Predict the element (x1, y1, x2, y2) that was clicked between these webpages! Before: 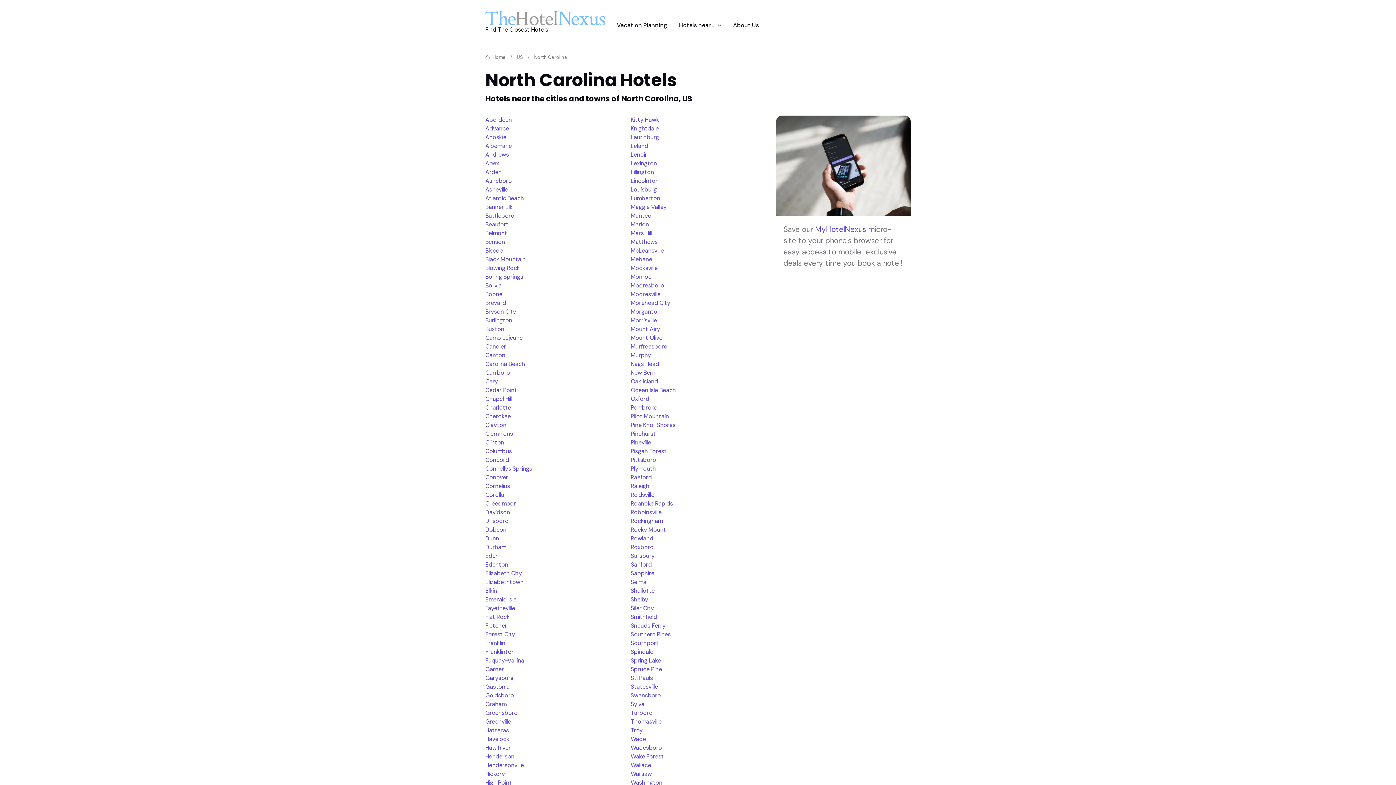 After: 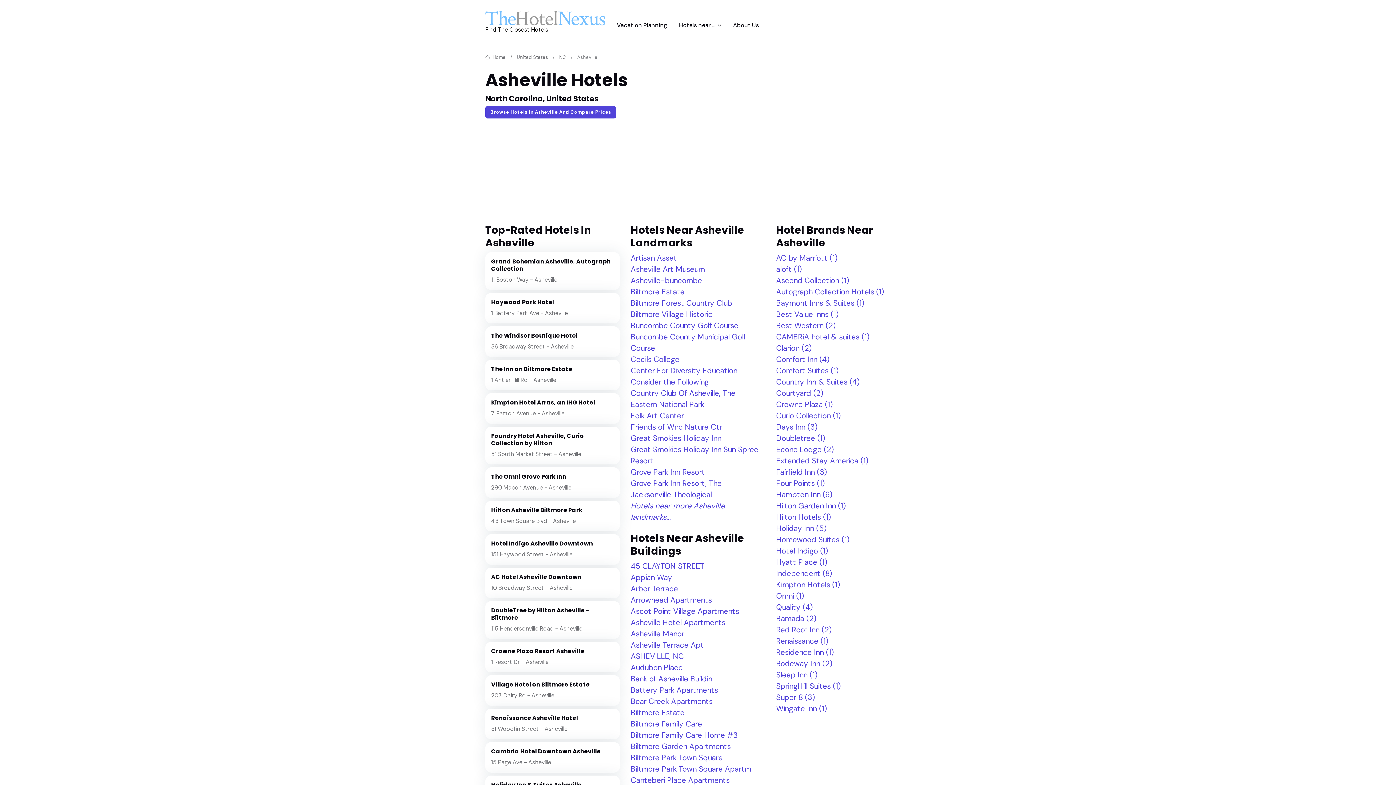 Action: bbox: (485, 185, 508, 193) label: Asheville